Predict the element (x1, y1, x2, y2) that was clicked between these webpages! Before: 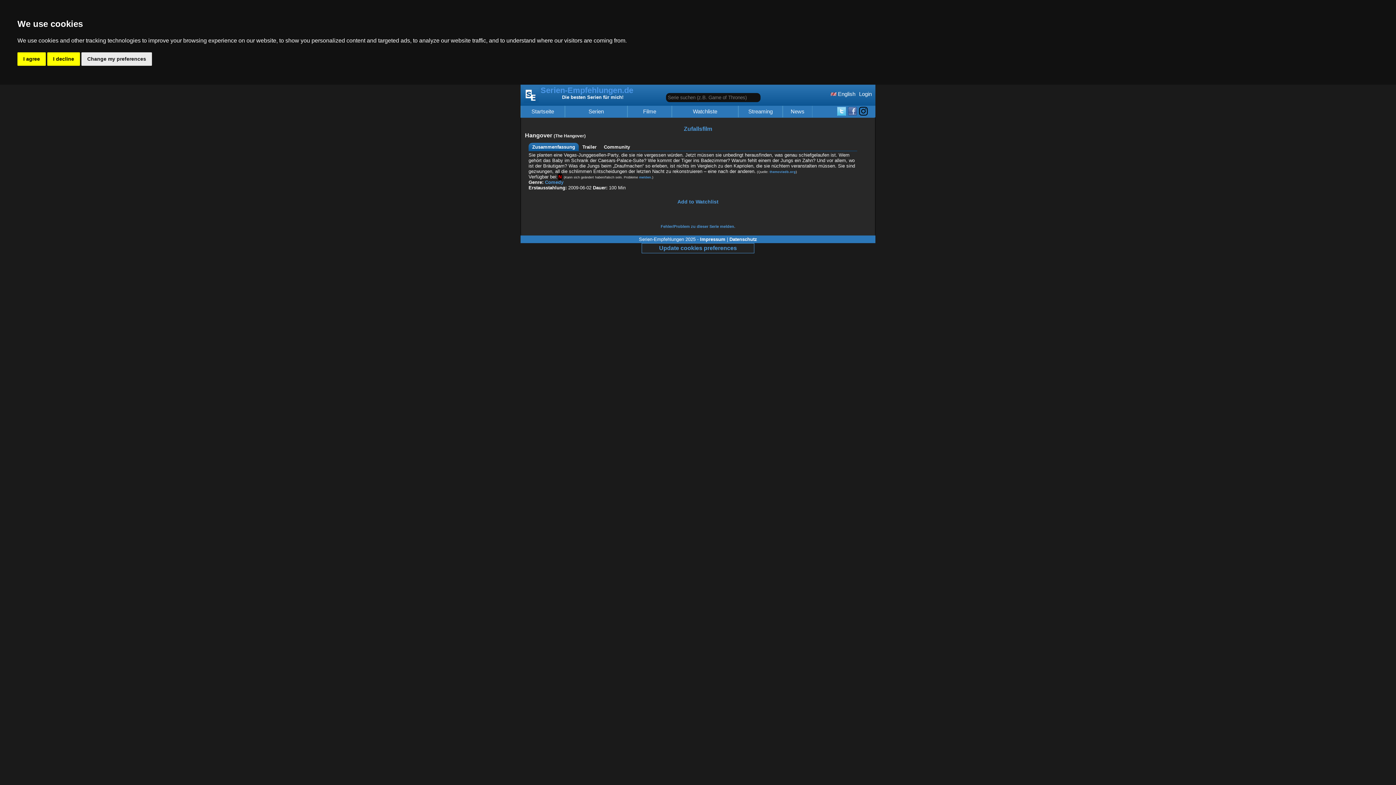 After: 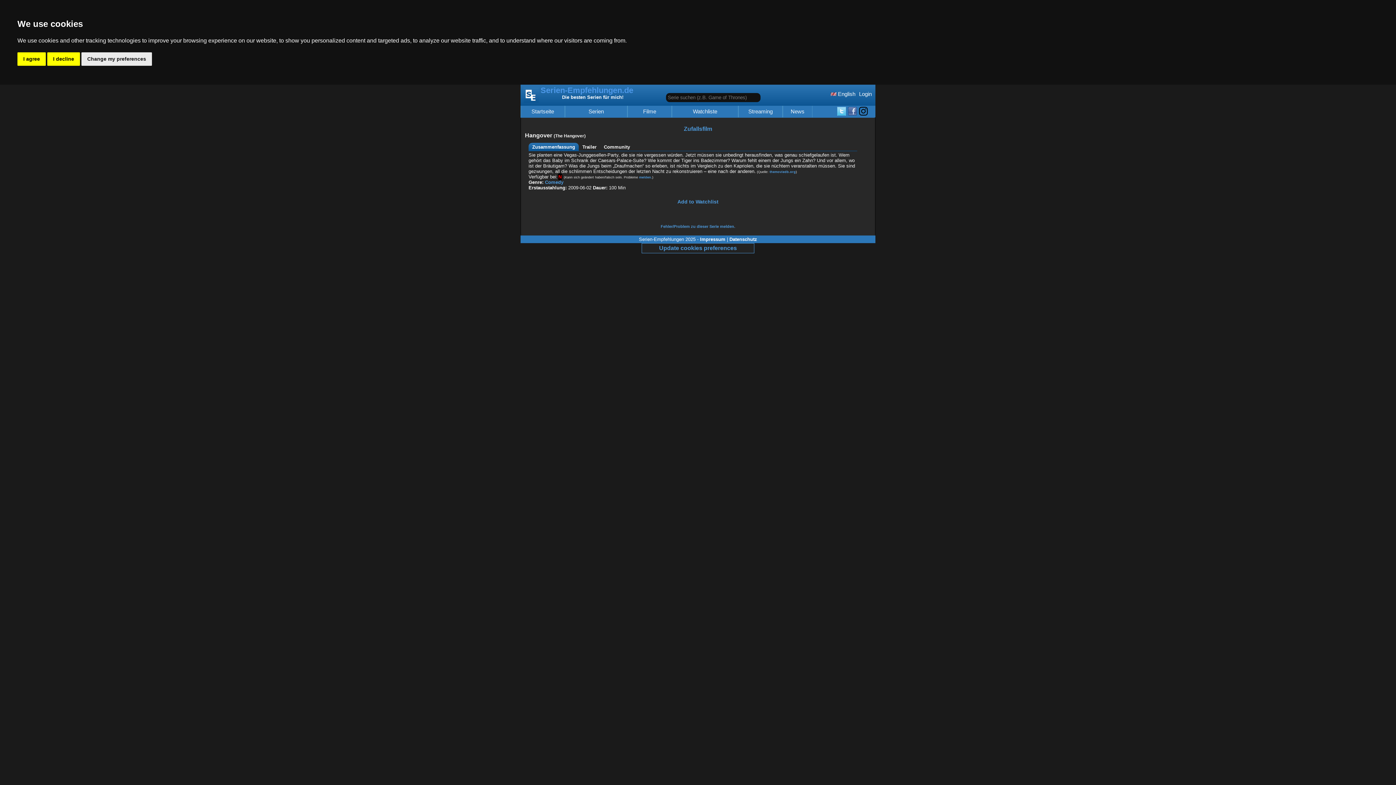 Action: bbox: (769, 170, 796, 173) label: themoviedb.org